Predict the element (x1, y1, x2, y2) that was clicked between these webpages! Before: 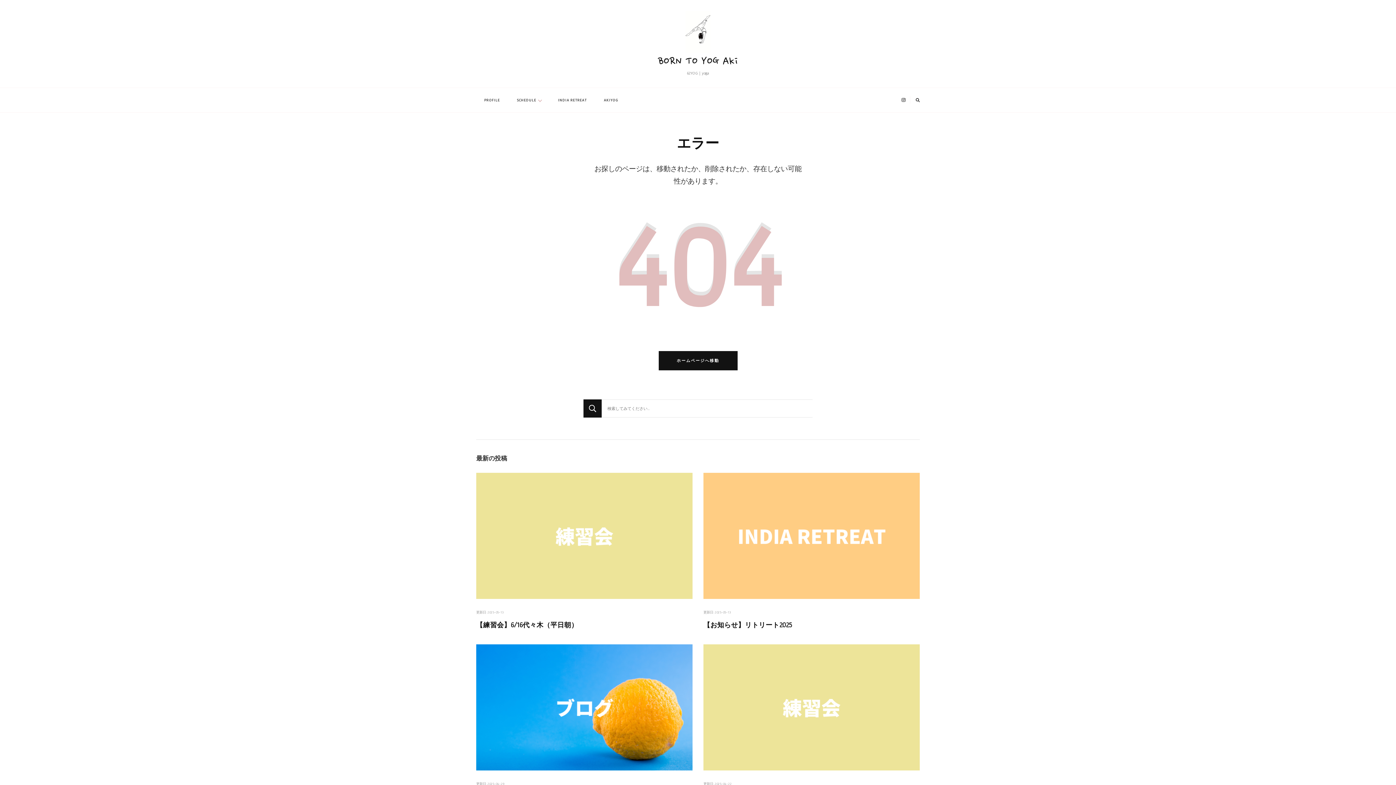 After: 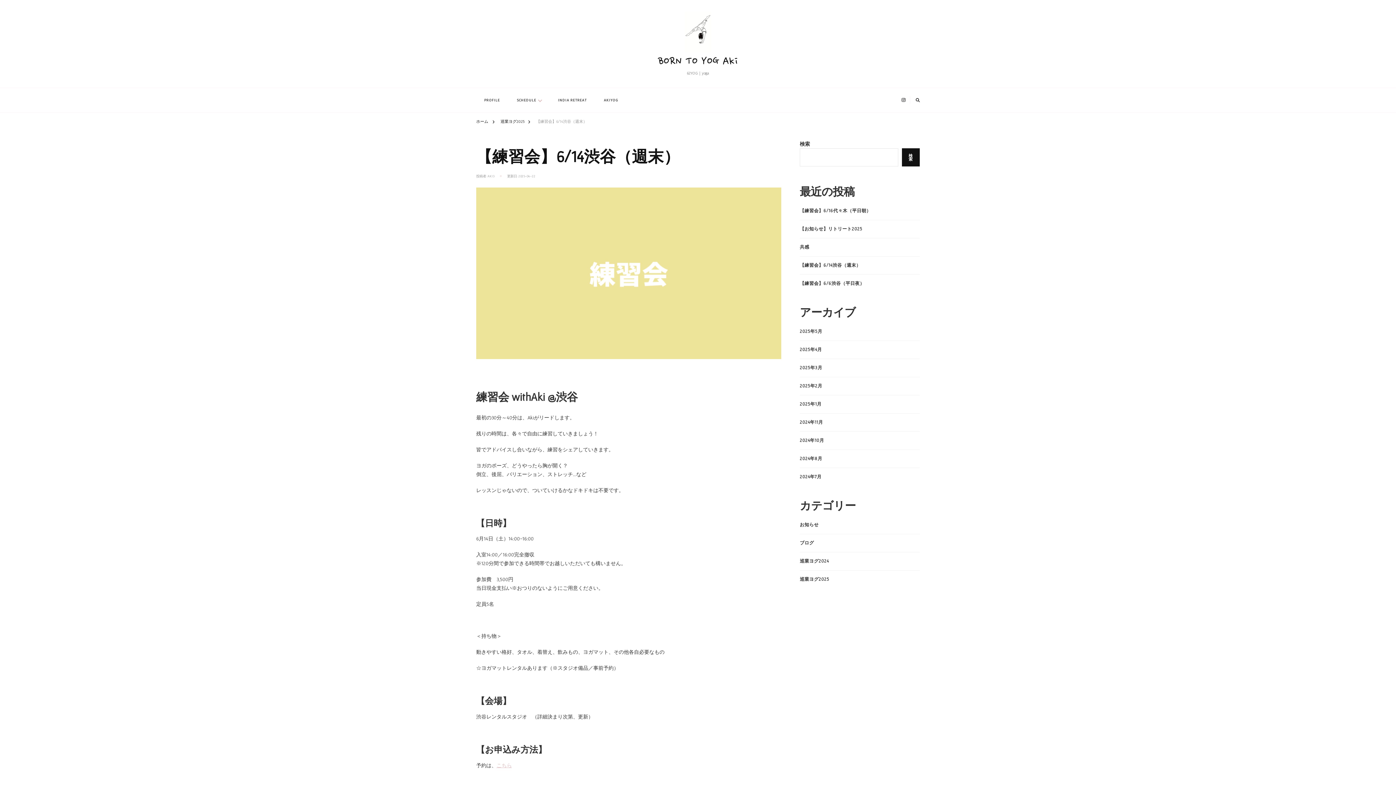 Action: bbox: (714, 781, 732, 786) label: 2025-04-22